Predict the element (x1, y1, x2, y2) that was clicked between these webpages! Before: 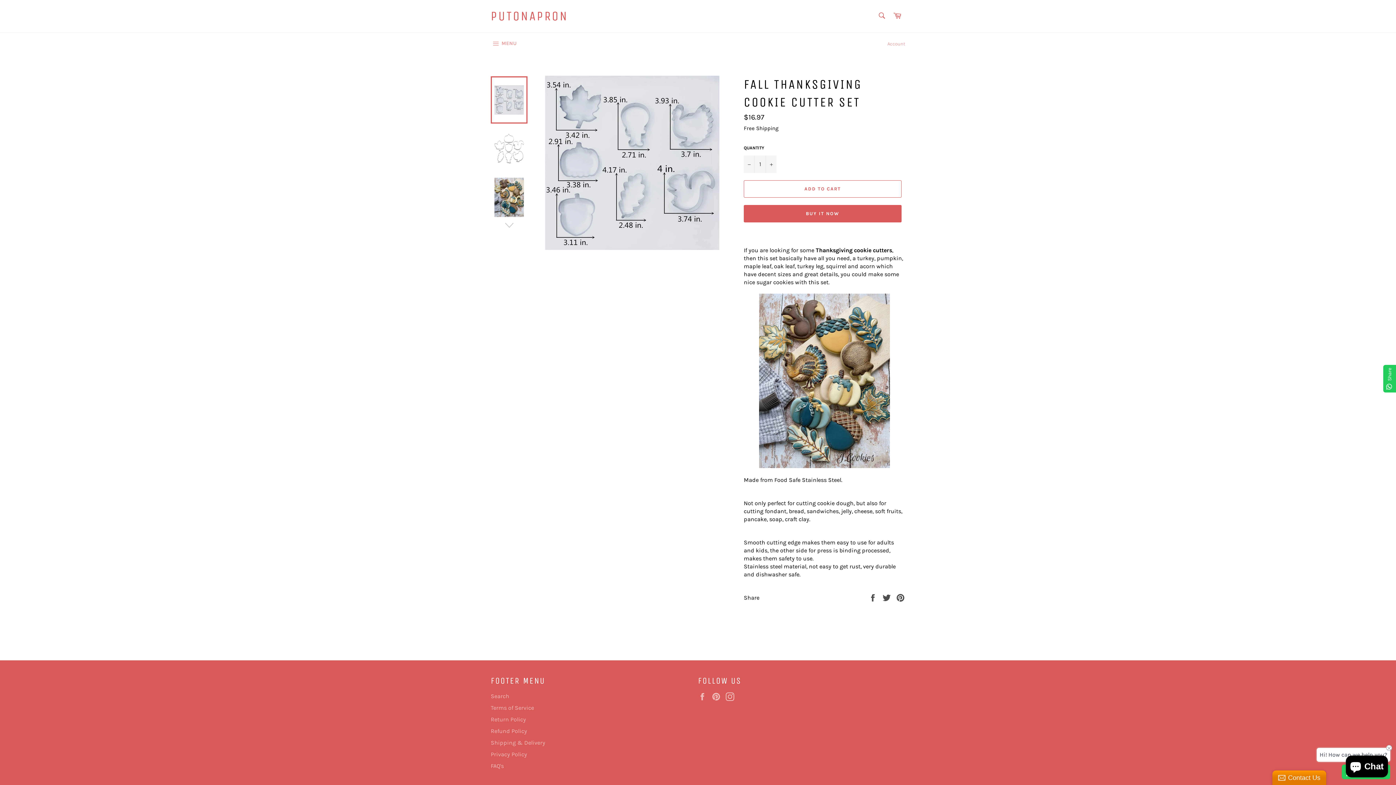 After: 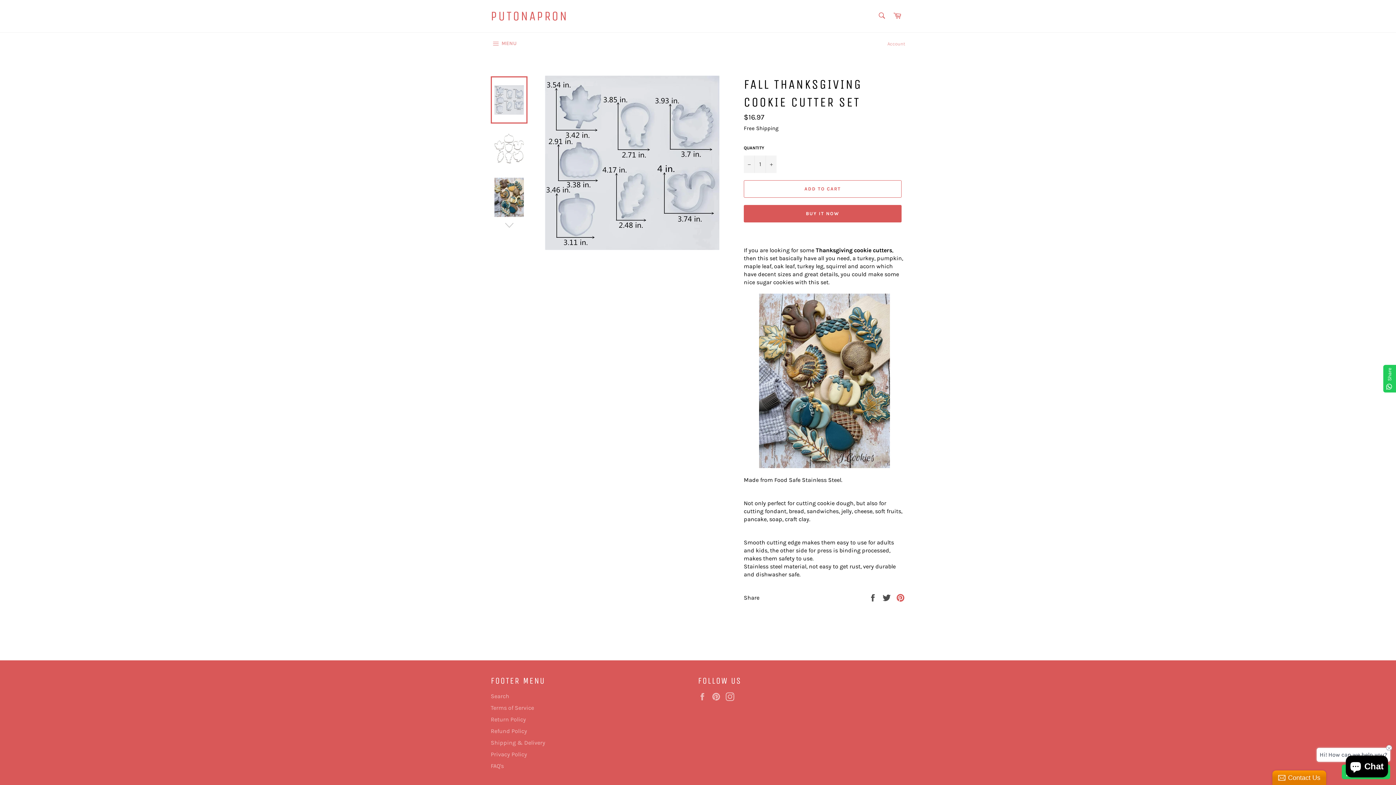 Action: label: Pin on Pinterest bbox: (896, 594, 905, 600)